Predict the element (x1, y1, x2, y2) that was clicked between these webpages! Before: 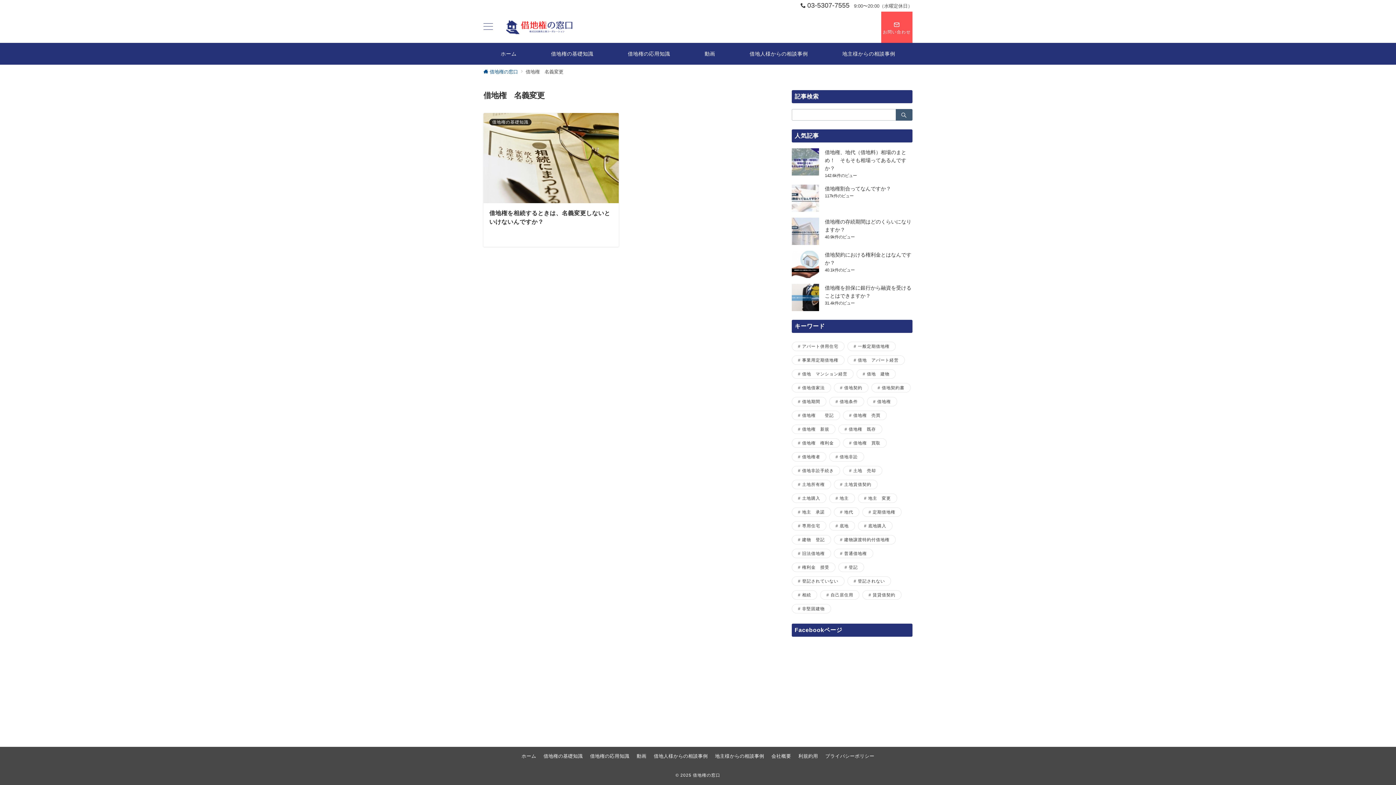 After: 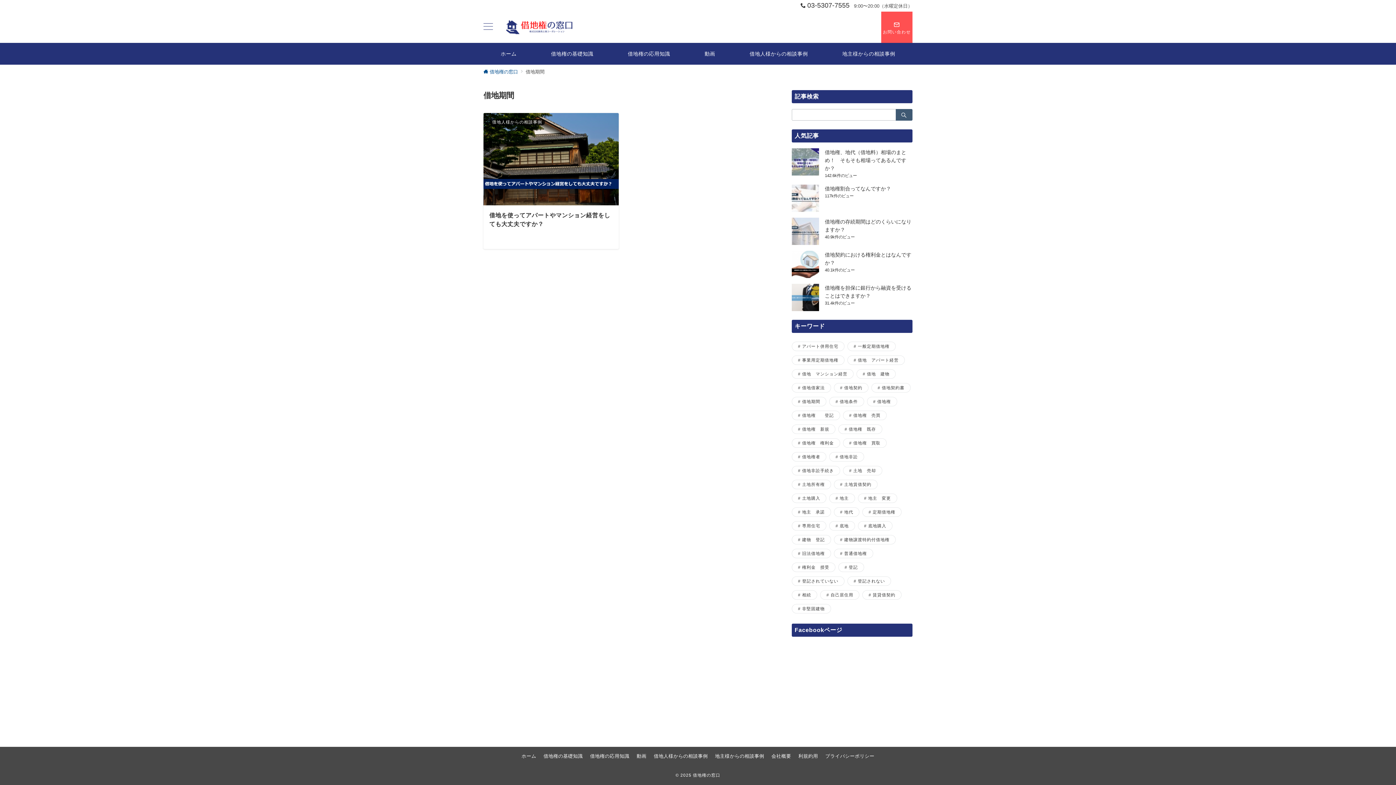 Action: label: 借地期間 (1個の項目) bbox: (792, 397, 826, 406)